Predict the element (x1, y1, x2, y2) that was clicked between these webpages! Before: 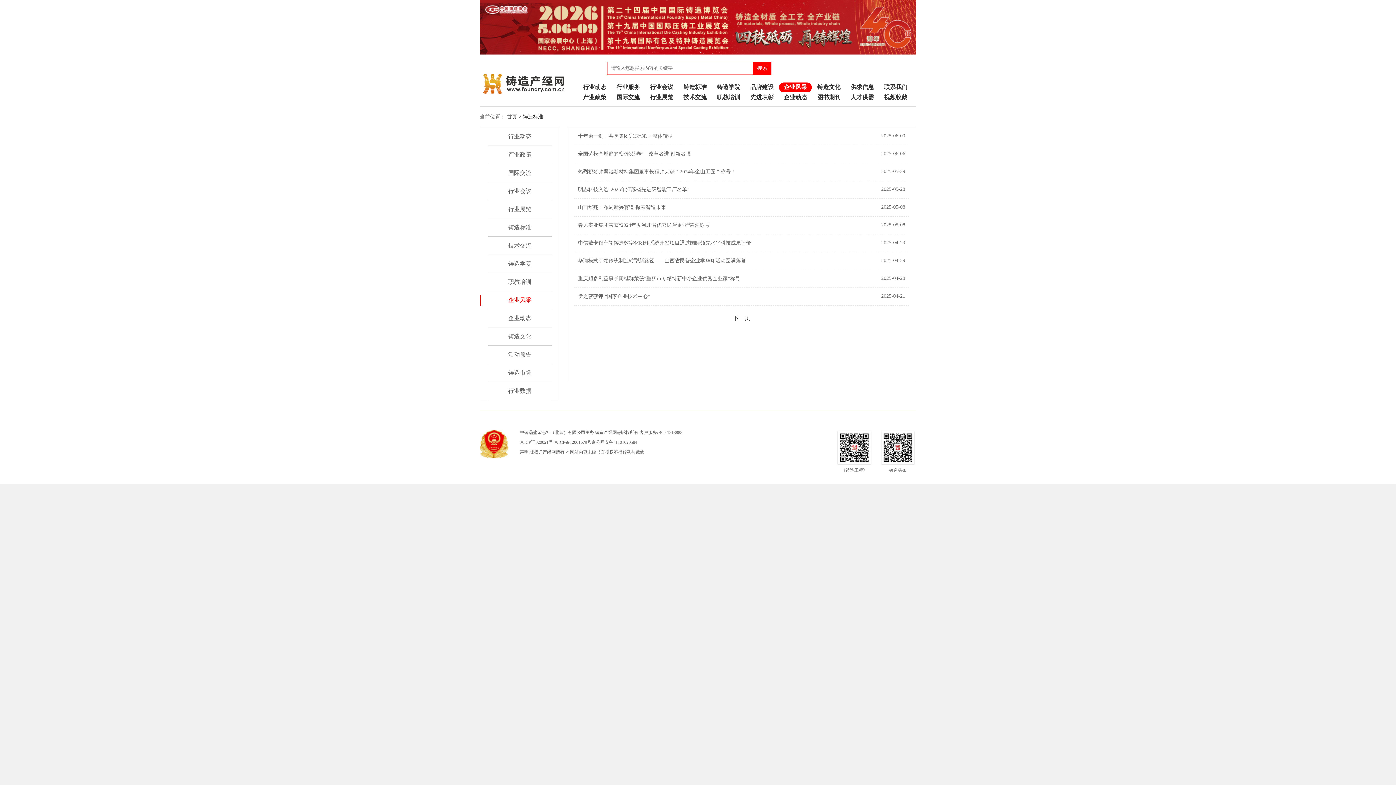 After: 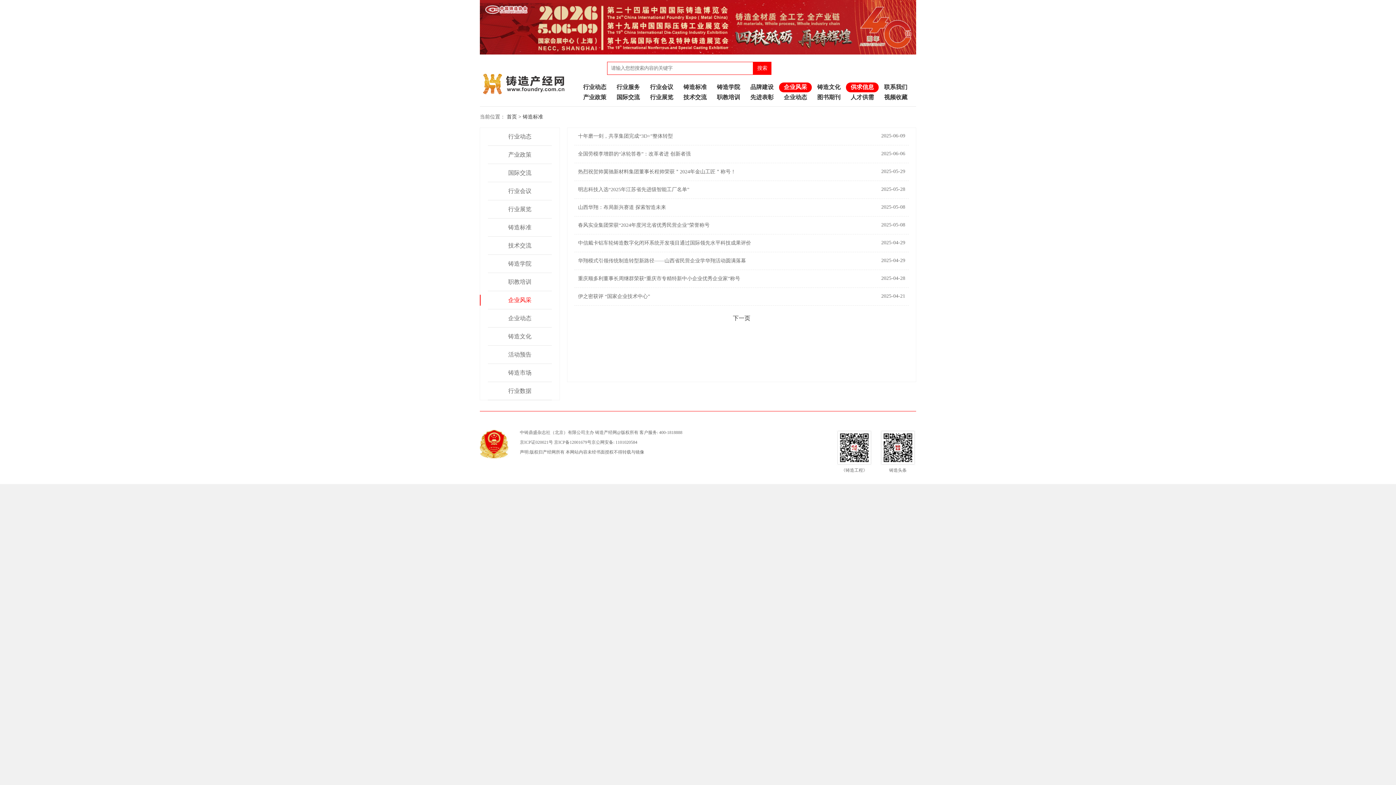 Action: label: 供求信息 bbox: (846, 82, 878, 92)